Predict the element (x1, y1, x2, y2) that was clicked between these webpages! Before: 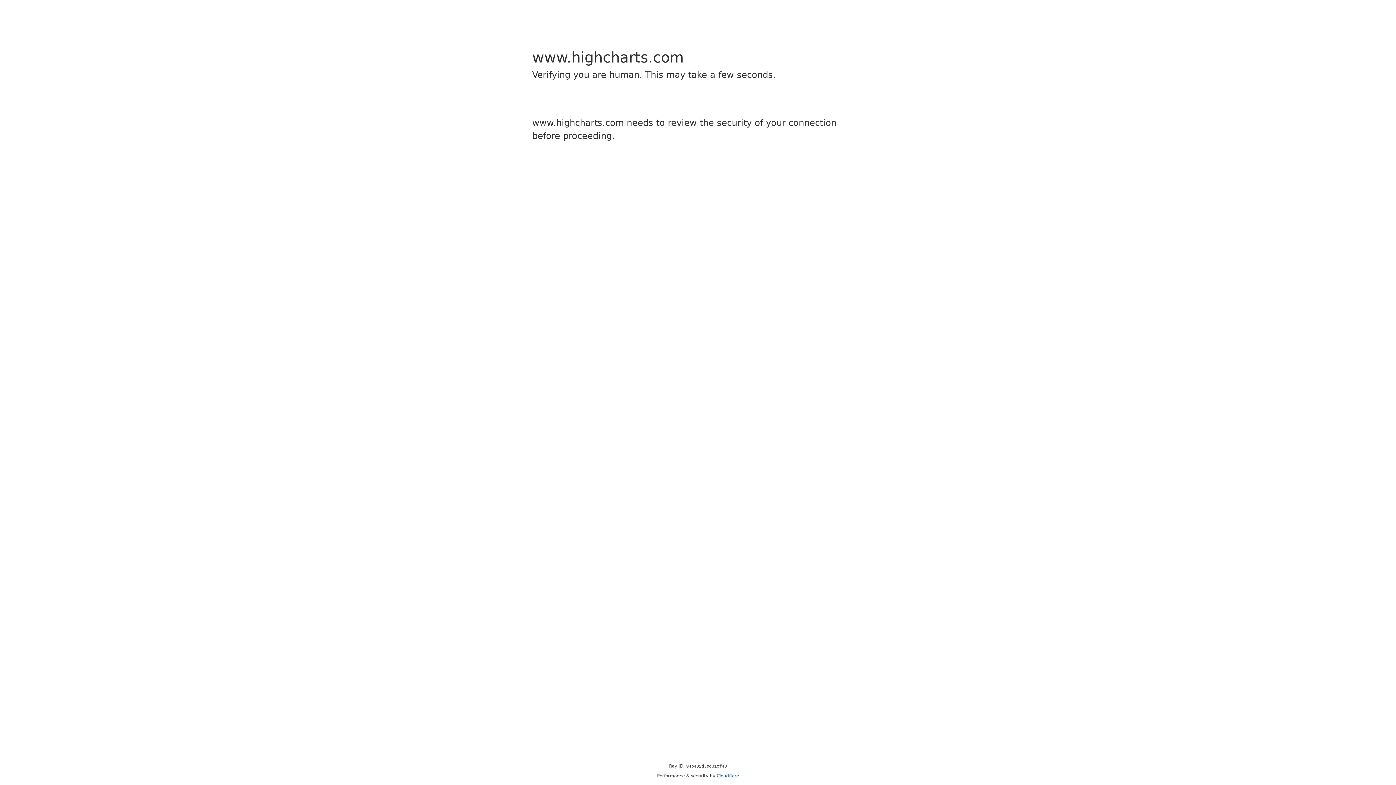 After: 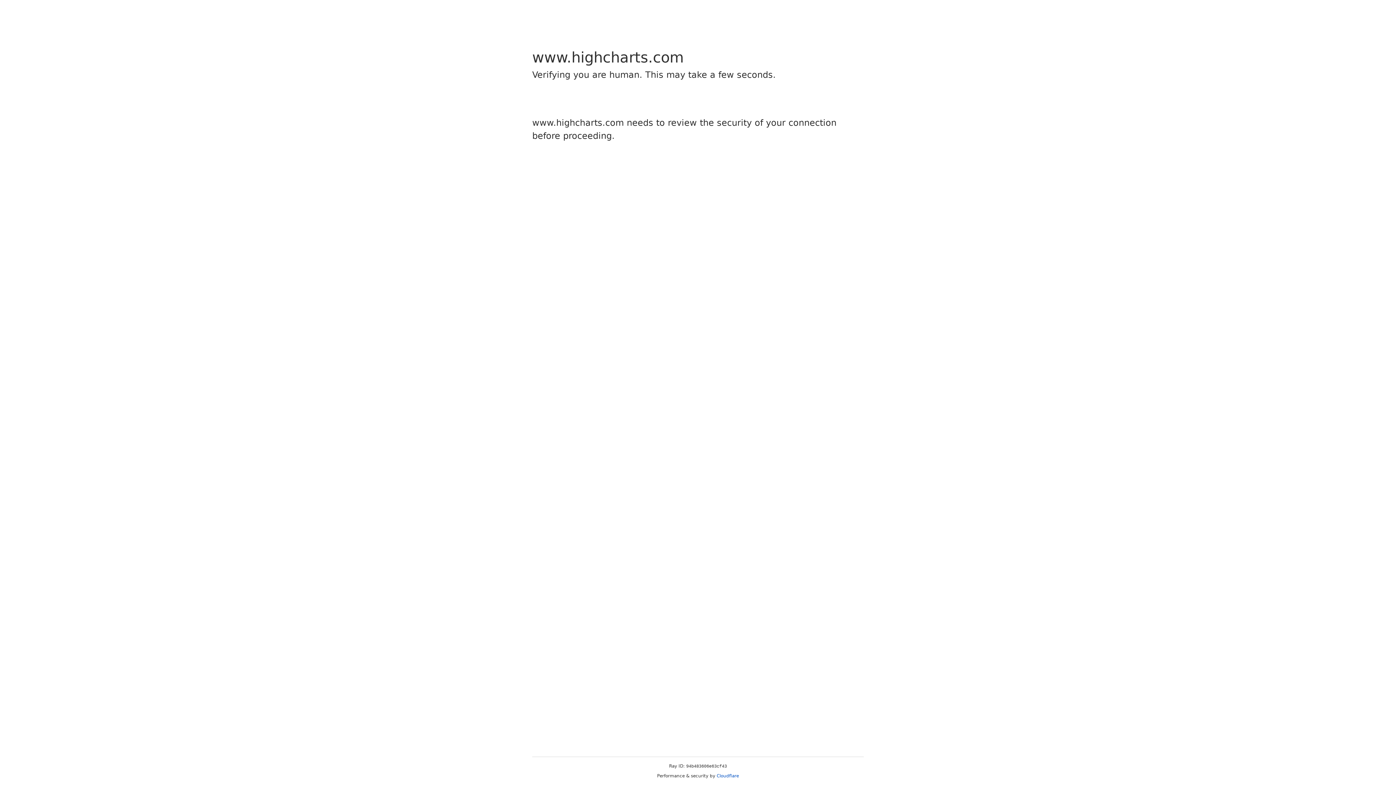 Action: label: Cloudflare bbox: (716, 773, 739, 778)